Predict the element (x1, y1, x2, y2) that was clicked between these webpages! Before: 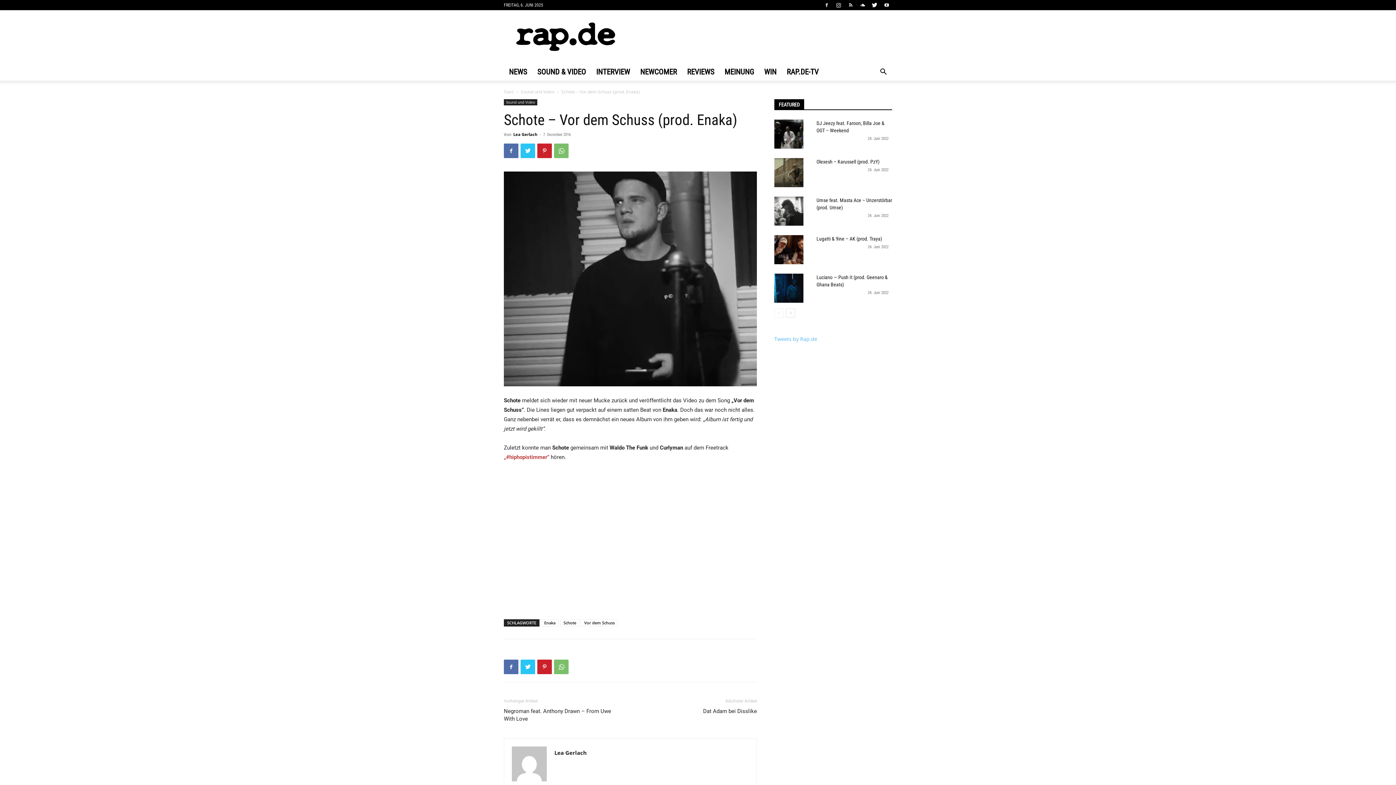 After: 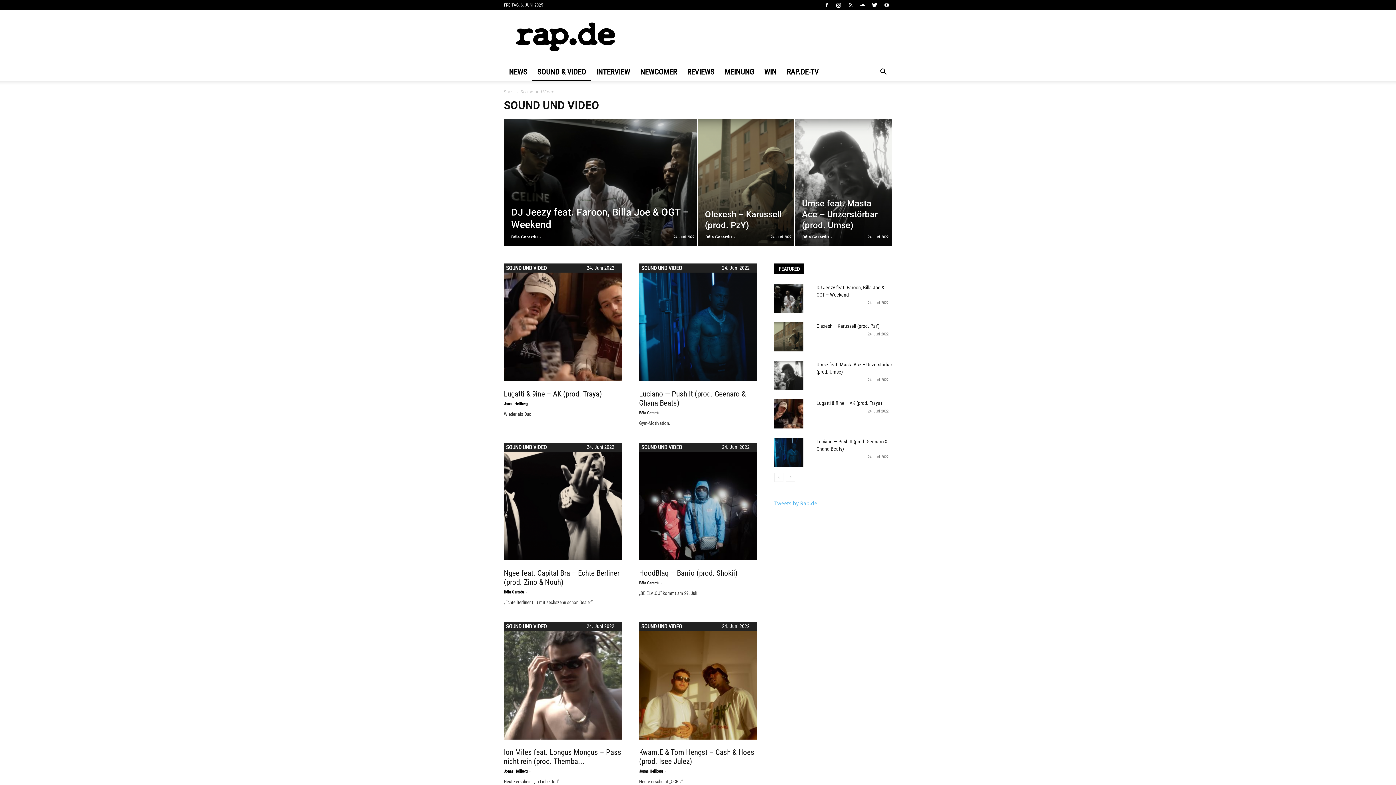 Action: label: Sound und Video bbox: (520, 88, 554, 94)